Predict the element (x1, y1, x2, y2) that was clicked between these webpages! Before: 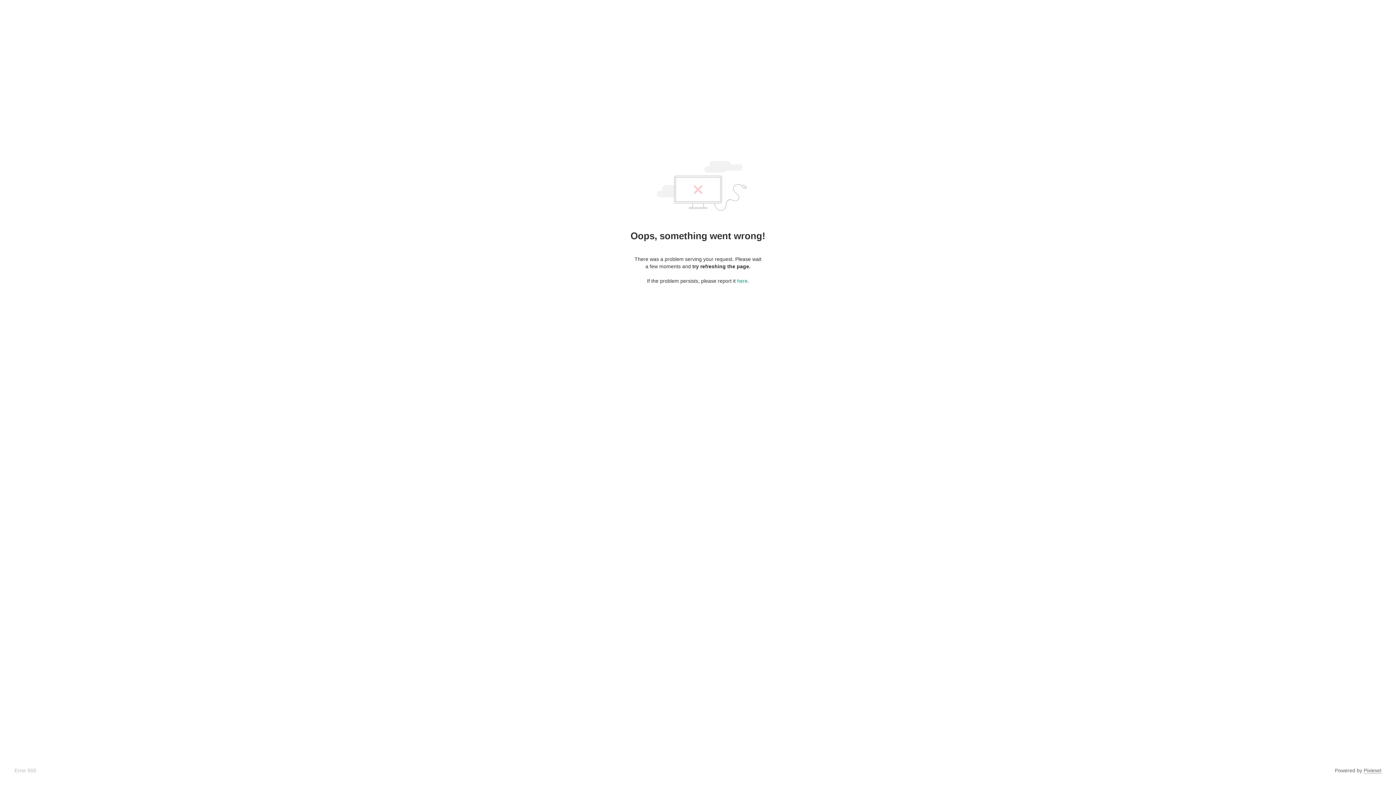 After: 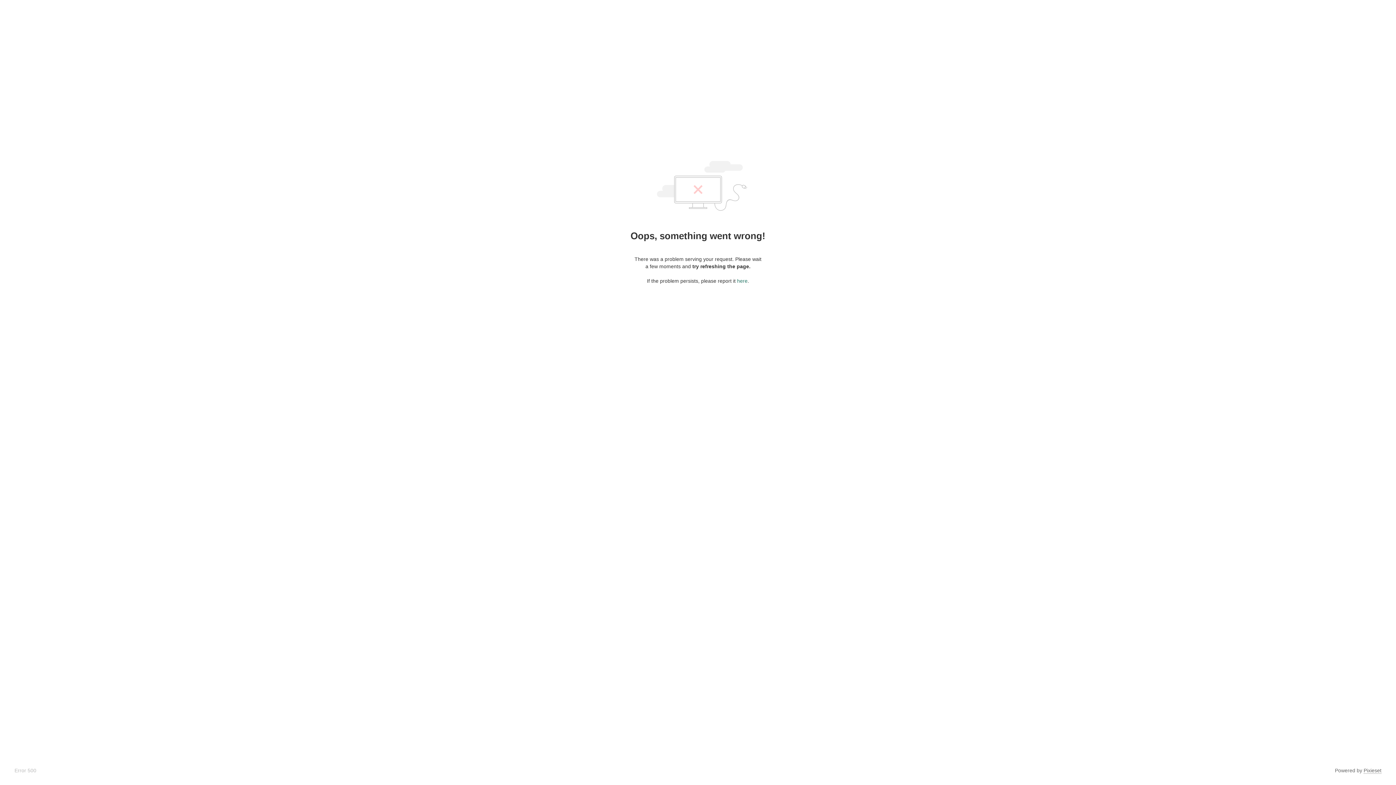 Action: bbox: (737, 278, 747, 284) label: here